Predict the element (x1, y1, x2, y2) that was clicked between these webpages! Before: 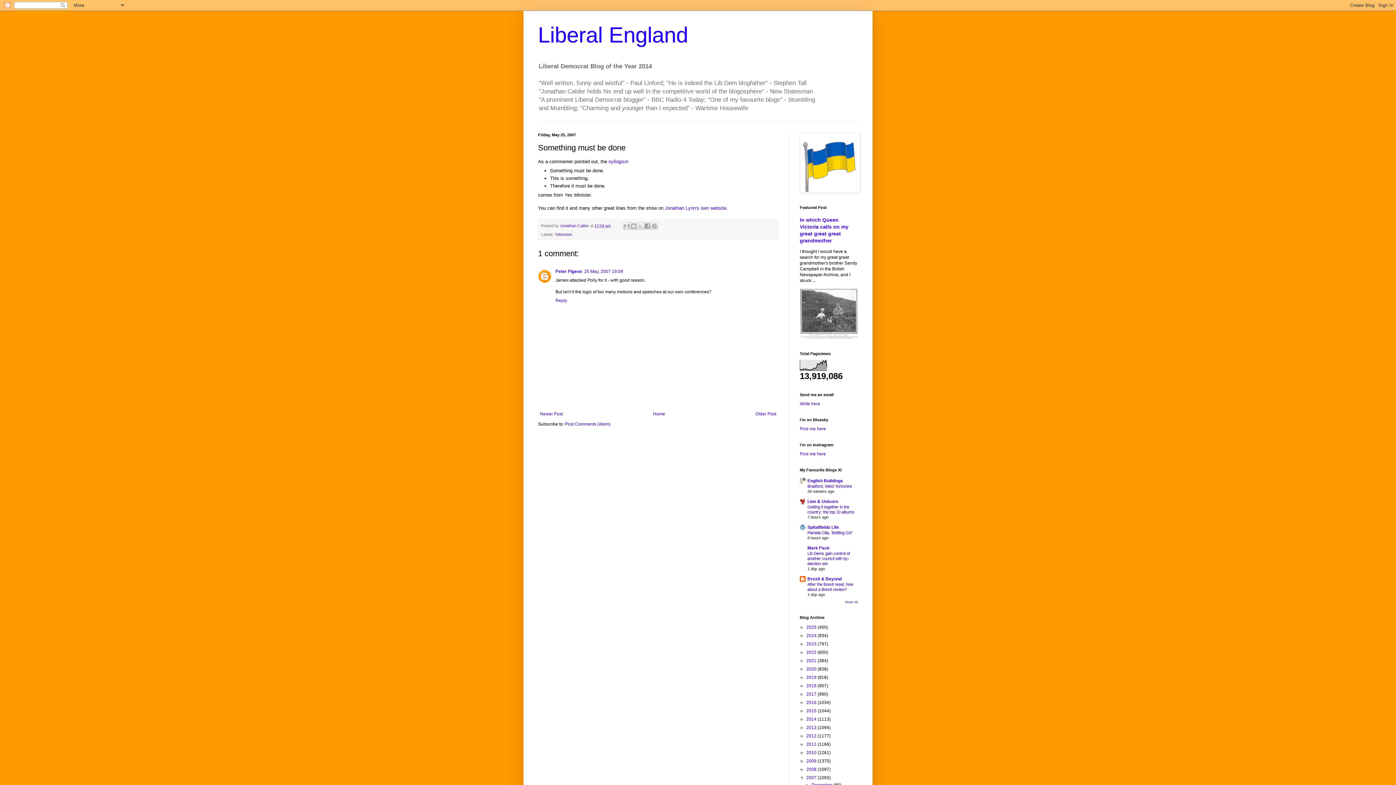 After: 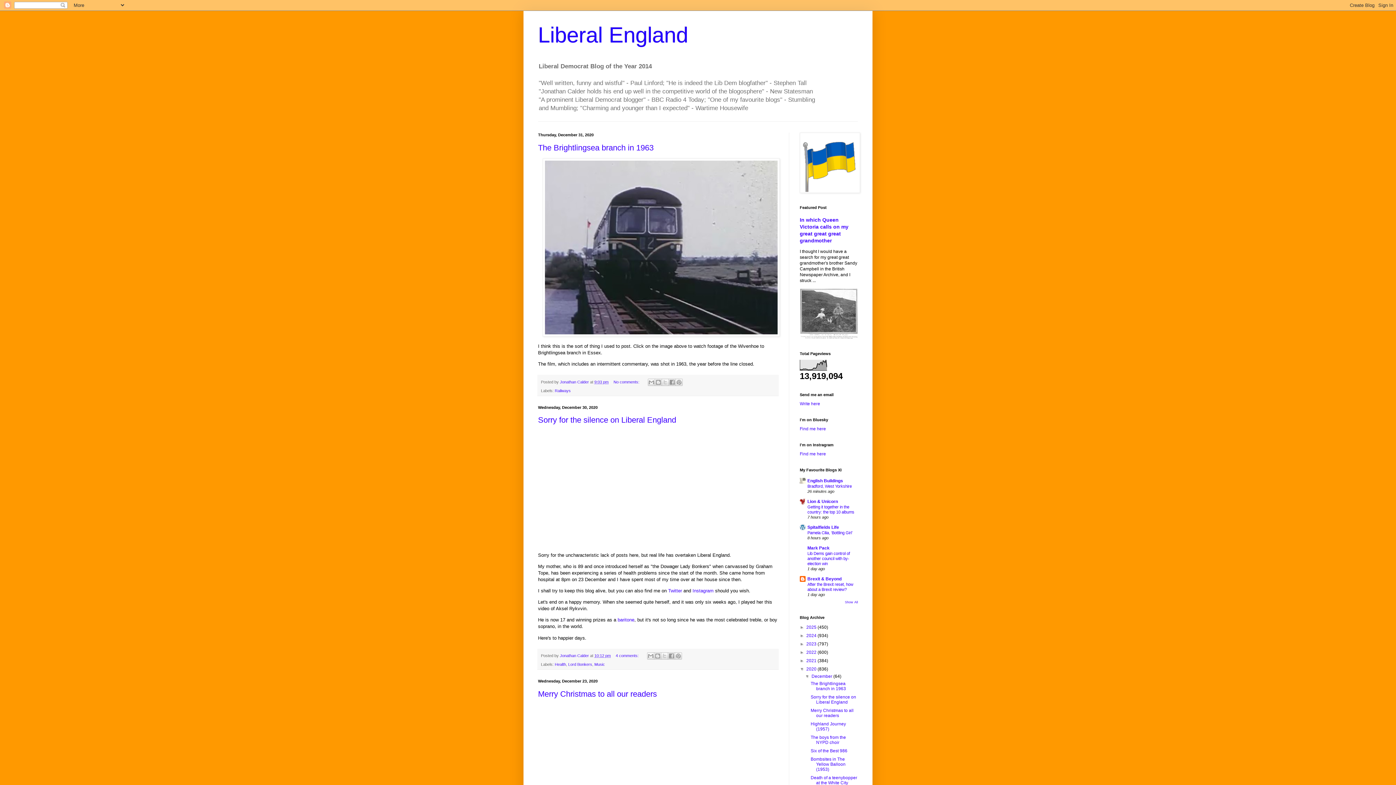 Action: bbox: (806, 666, 817, 672) label: 2020 